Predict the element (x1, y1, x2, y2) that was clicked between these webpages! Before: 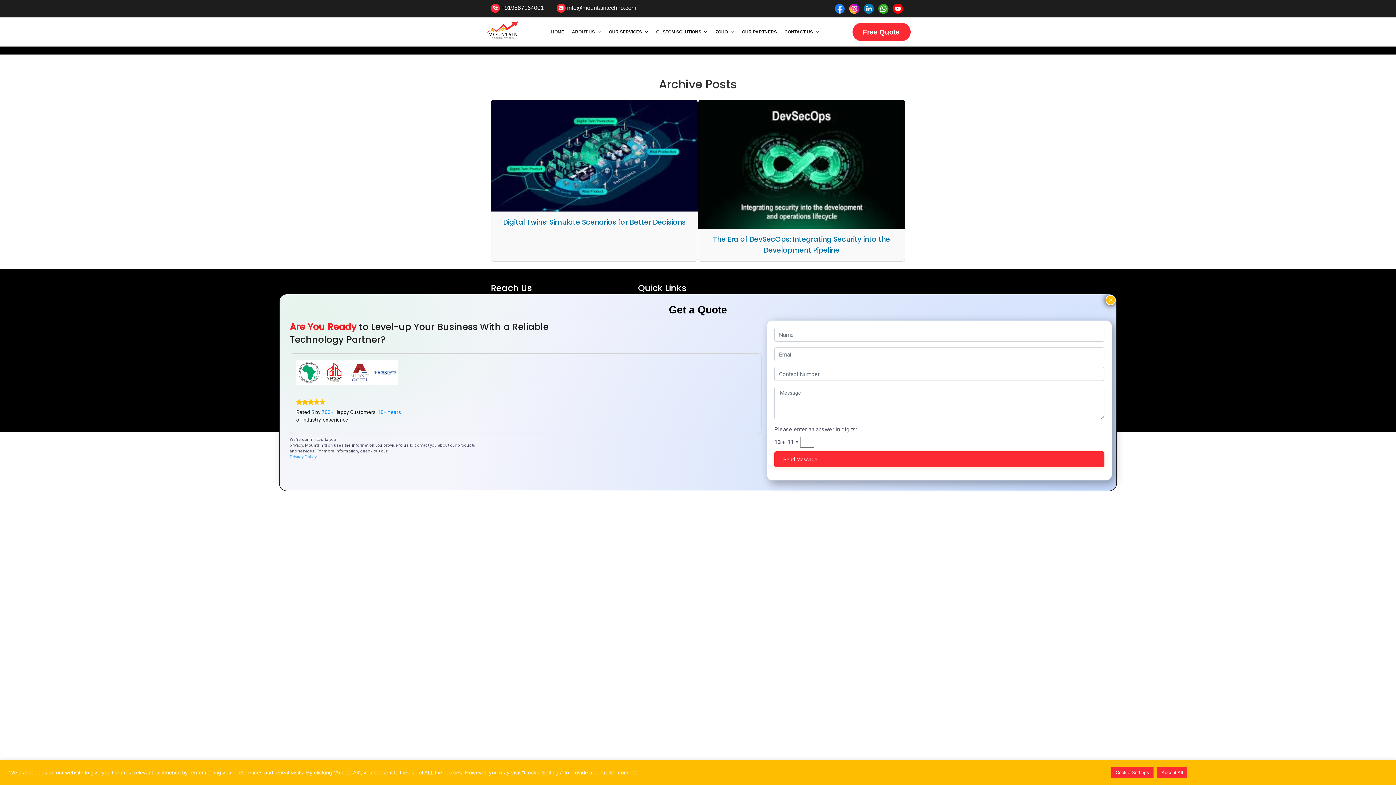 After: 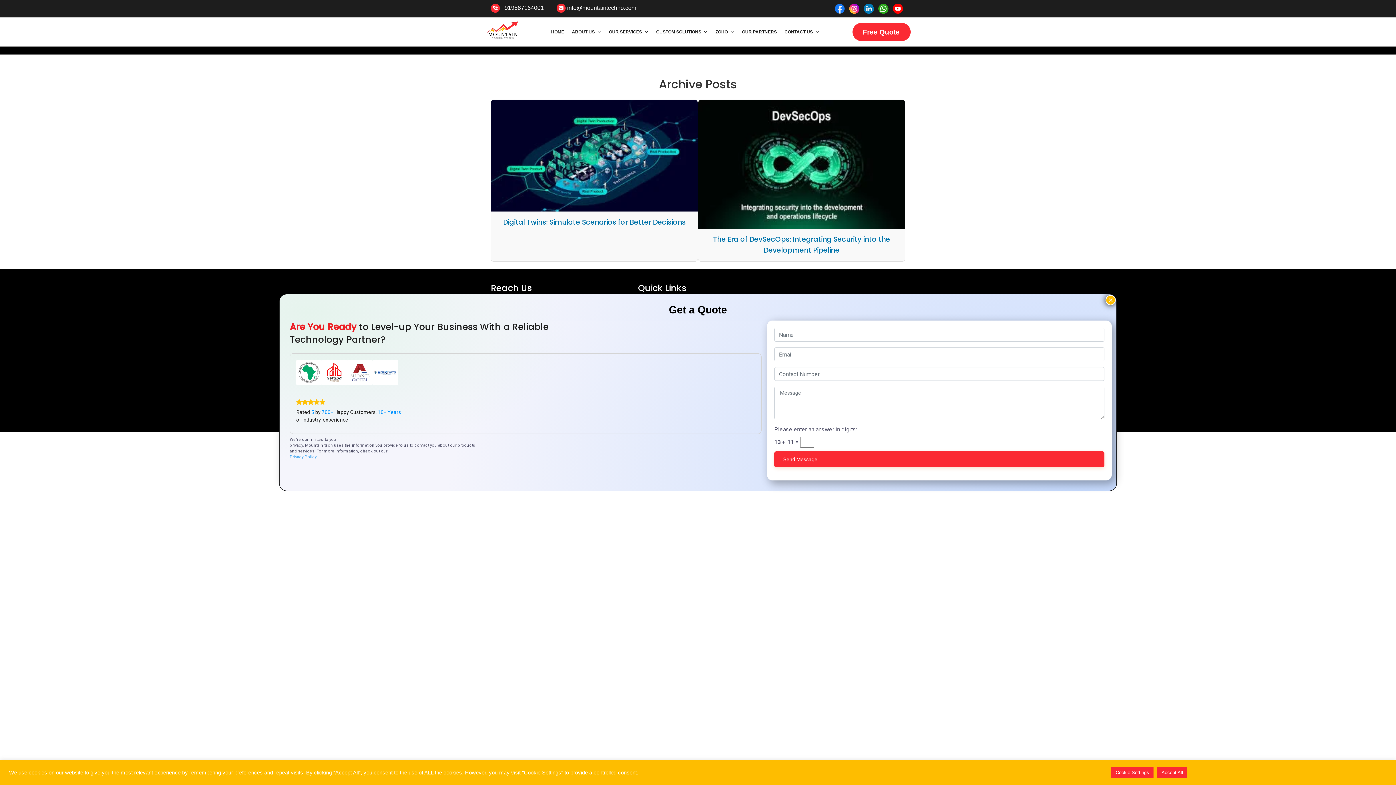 Action: label: 
Privacy Policy. bbox: (289, 454, 317, 459)